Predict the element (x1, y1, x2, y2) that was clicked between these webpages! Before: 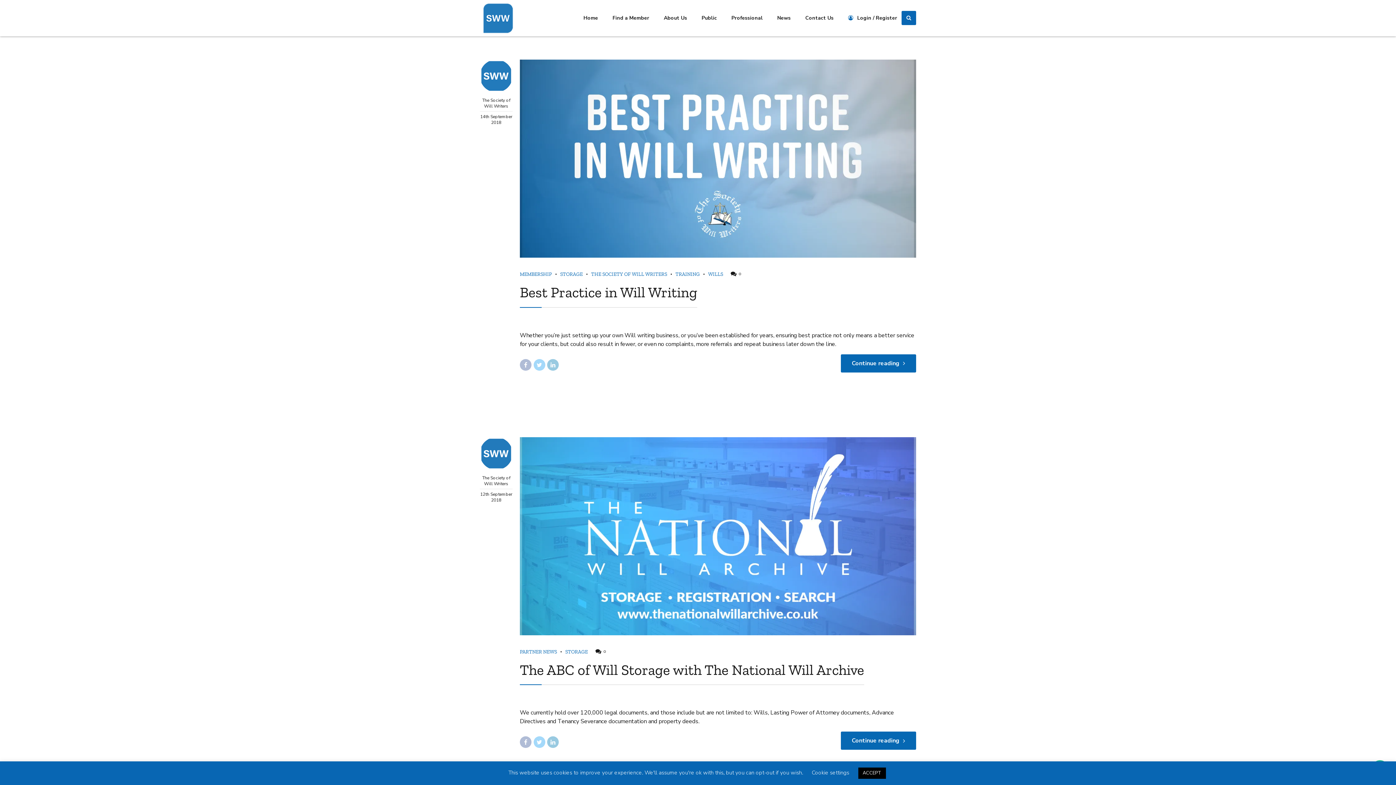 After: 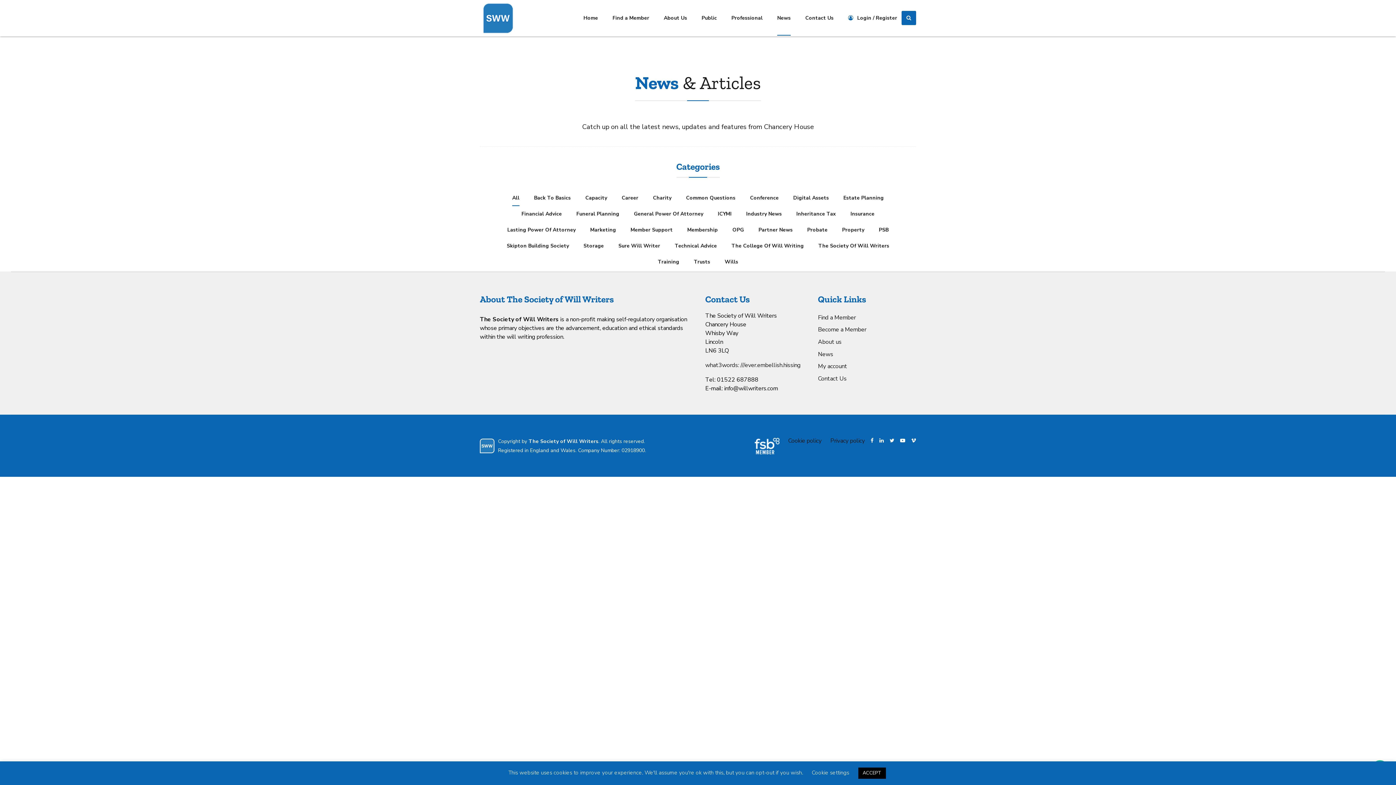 Action: bbox: (777, 0, 790, 36) label: News